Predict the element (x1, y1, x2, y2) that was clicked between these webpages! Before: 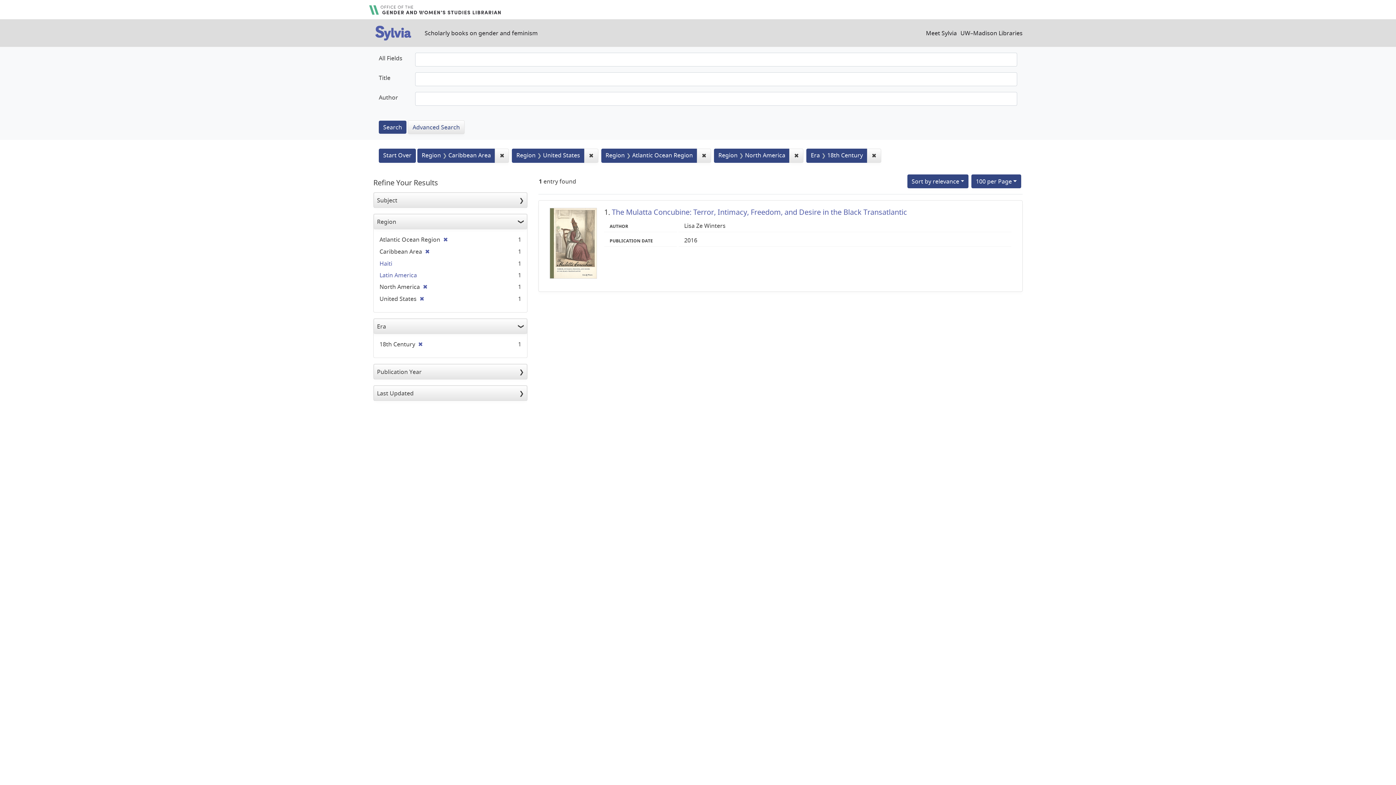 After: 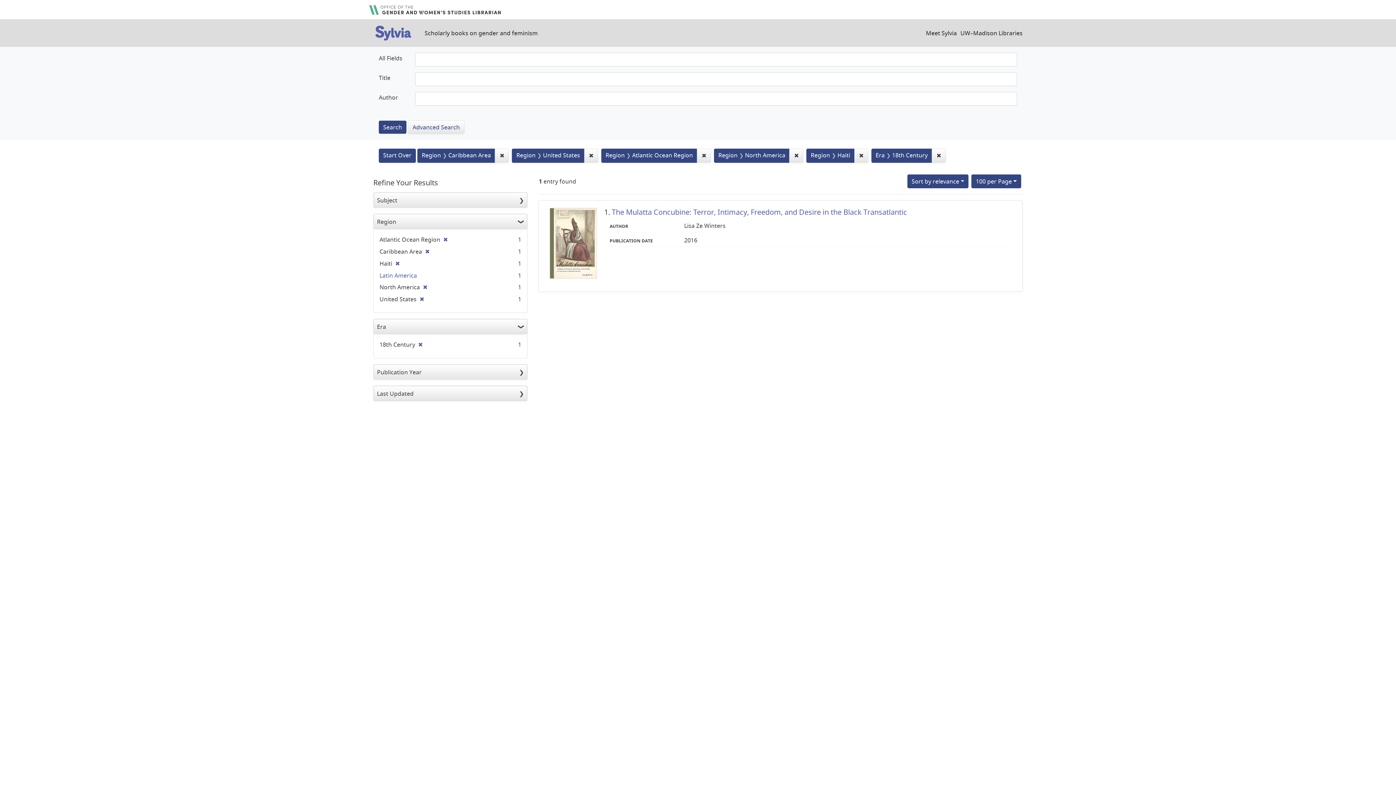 Action: label: Haiti bbox: (379, 259, 392, 267)